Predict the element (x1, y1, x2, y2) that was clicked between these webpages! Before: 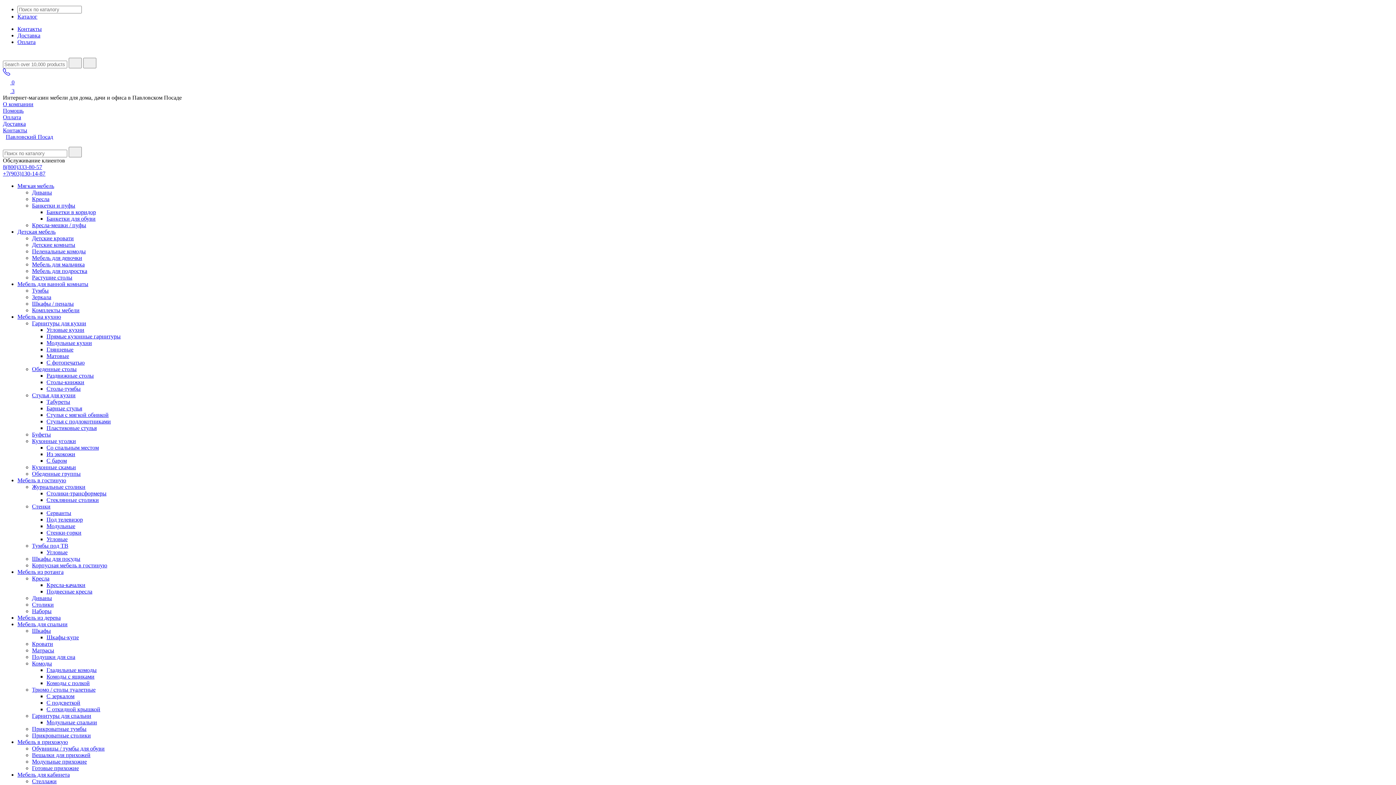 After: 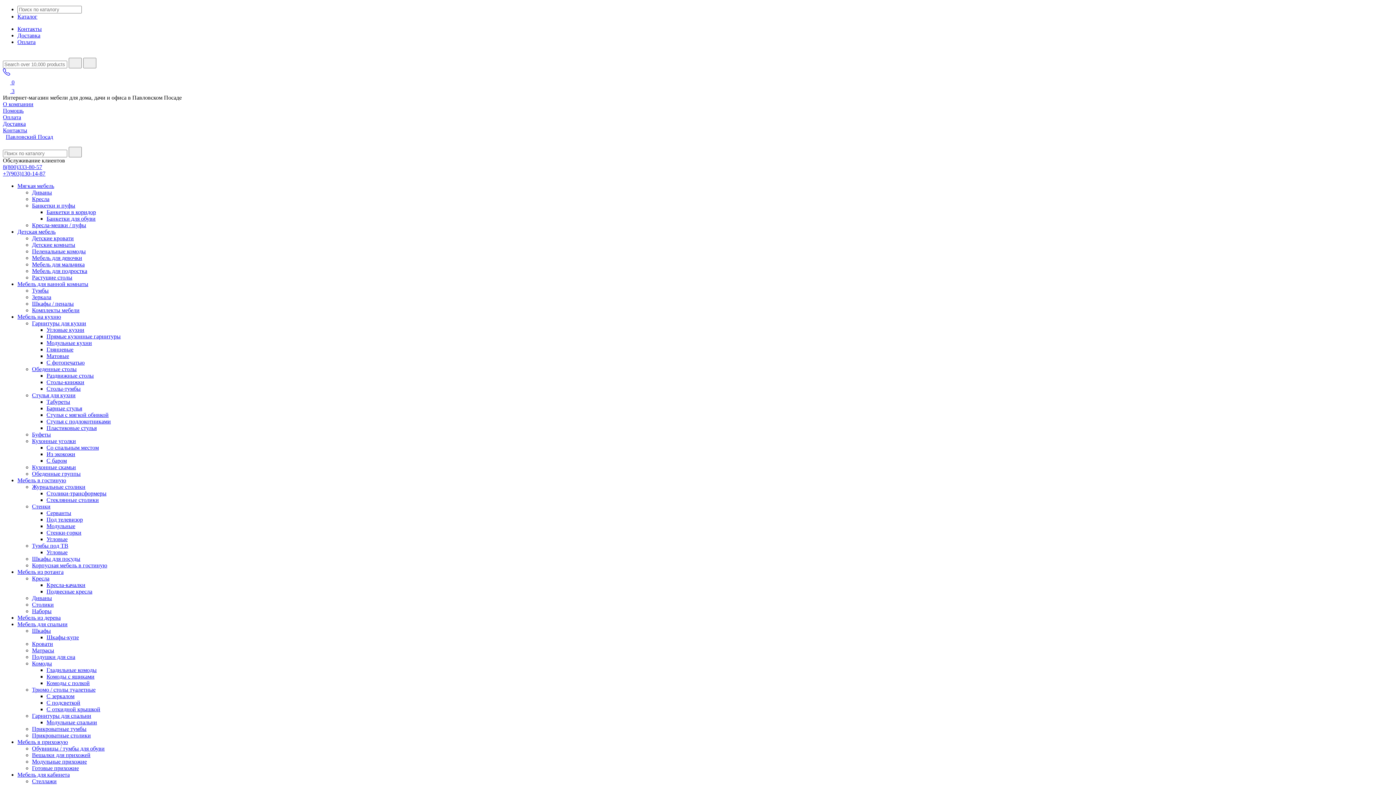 Action: label: Банкетки в коридор bbox: (46, 209, 96, 215)